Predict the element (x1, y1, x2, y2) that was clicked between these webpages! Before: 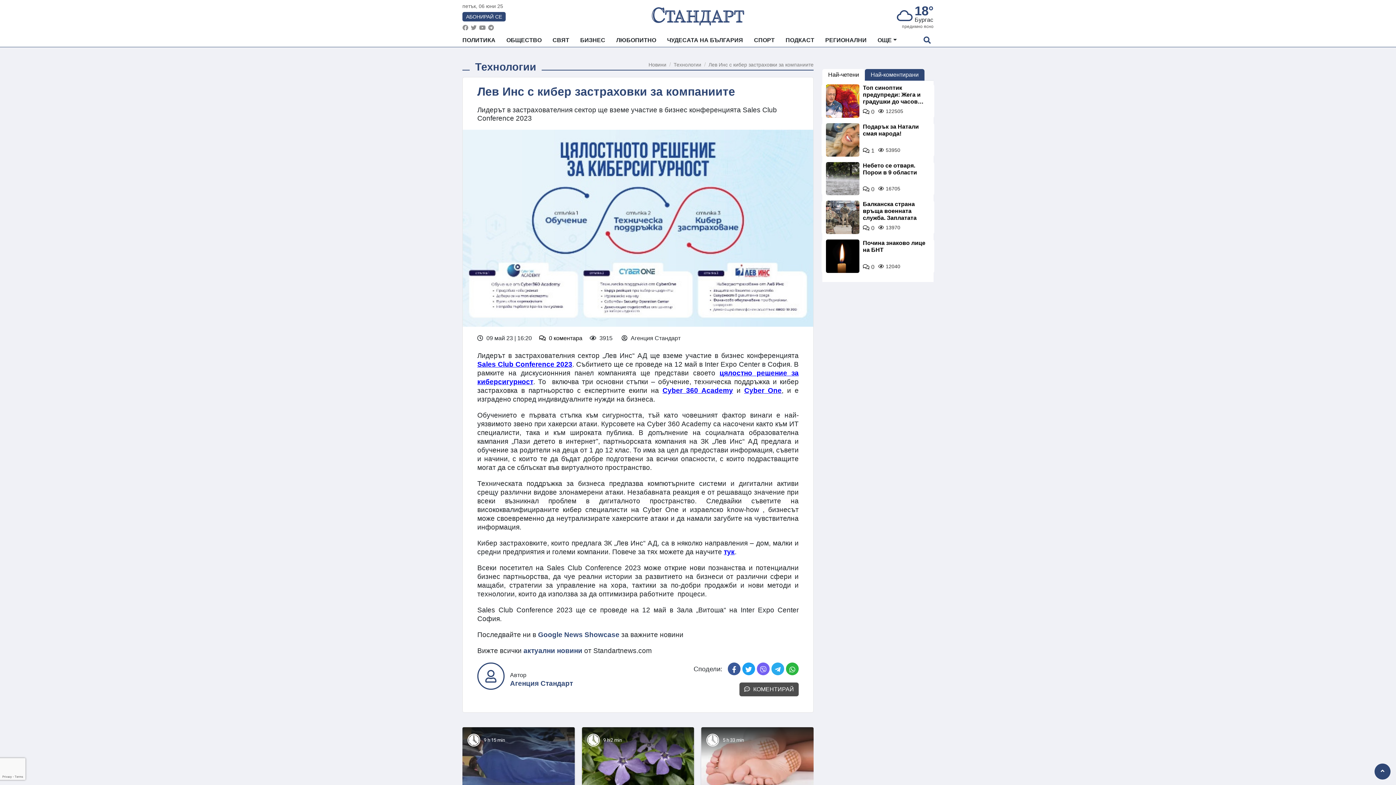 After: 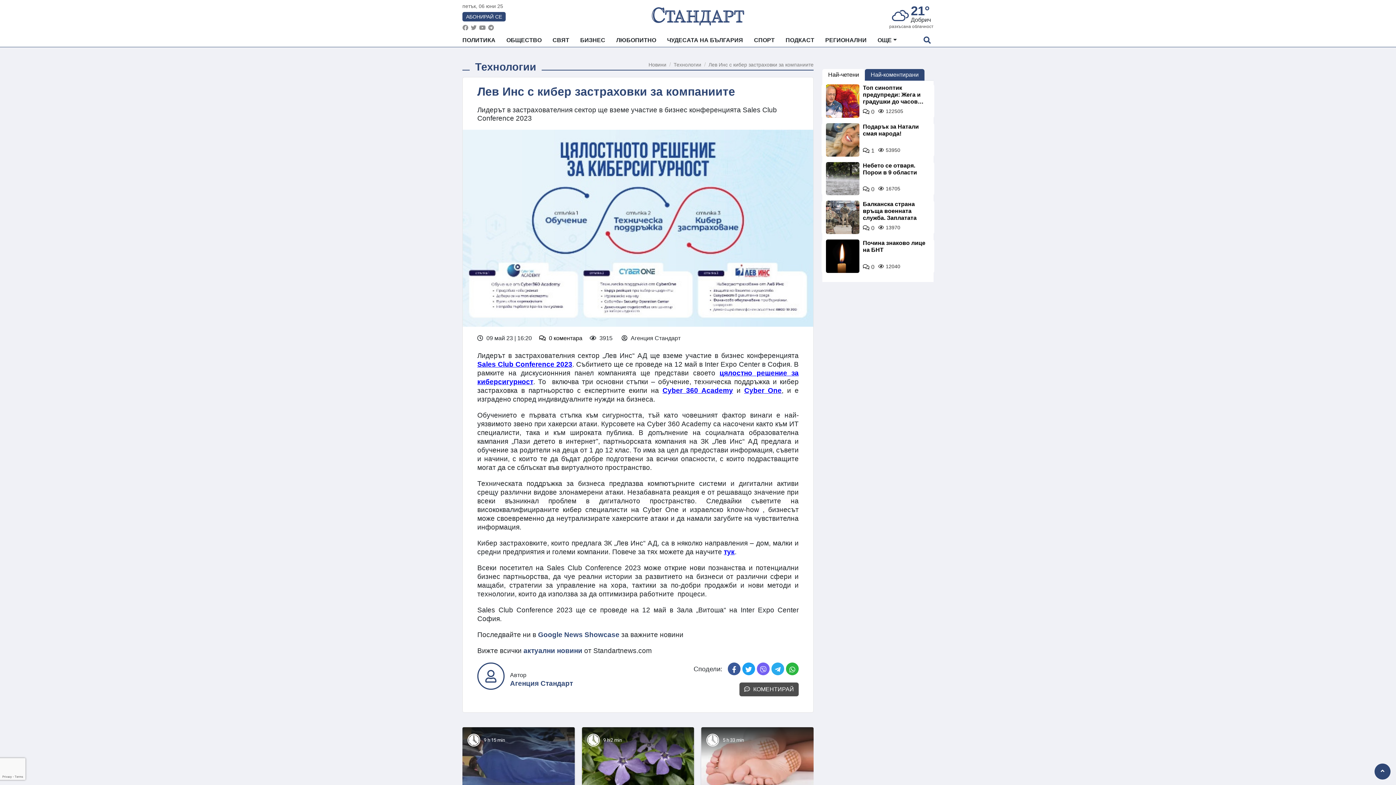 Action: bbox: (462, 24, 468, 30)